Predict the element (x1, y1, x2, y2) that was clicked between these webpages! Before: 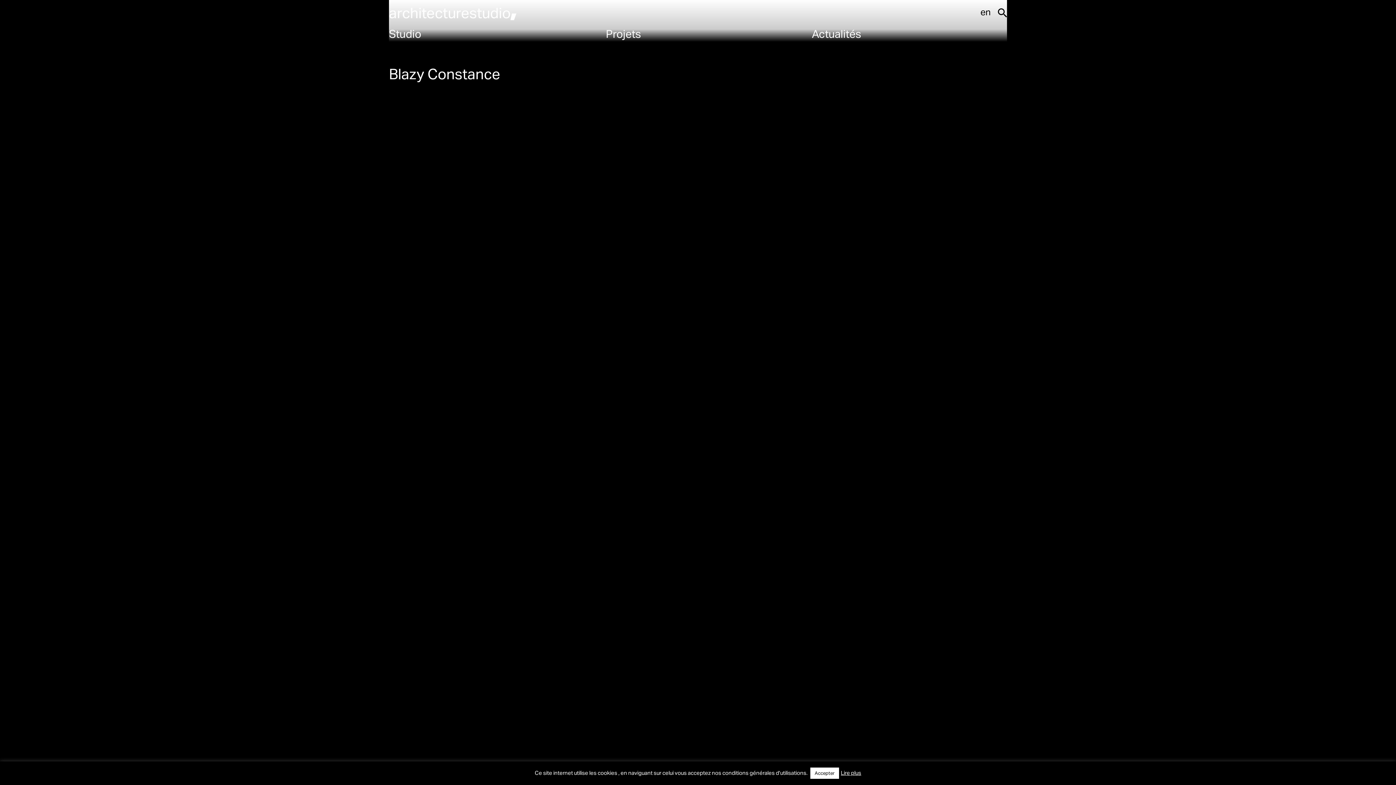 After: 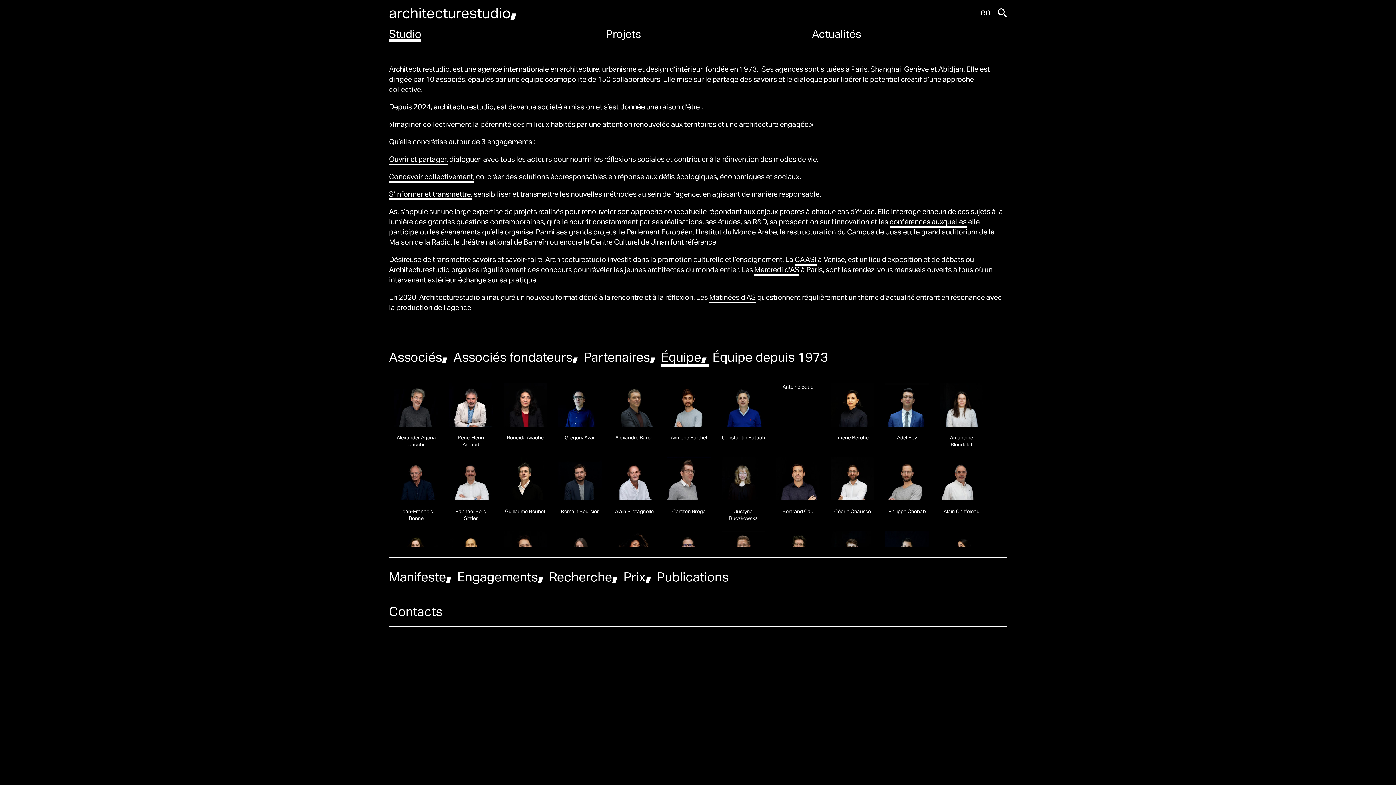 Action: label: Studio bbox: (389, 25, 421, 41)